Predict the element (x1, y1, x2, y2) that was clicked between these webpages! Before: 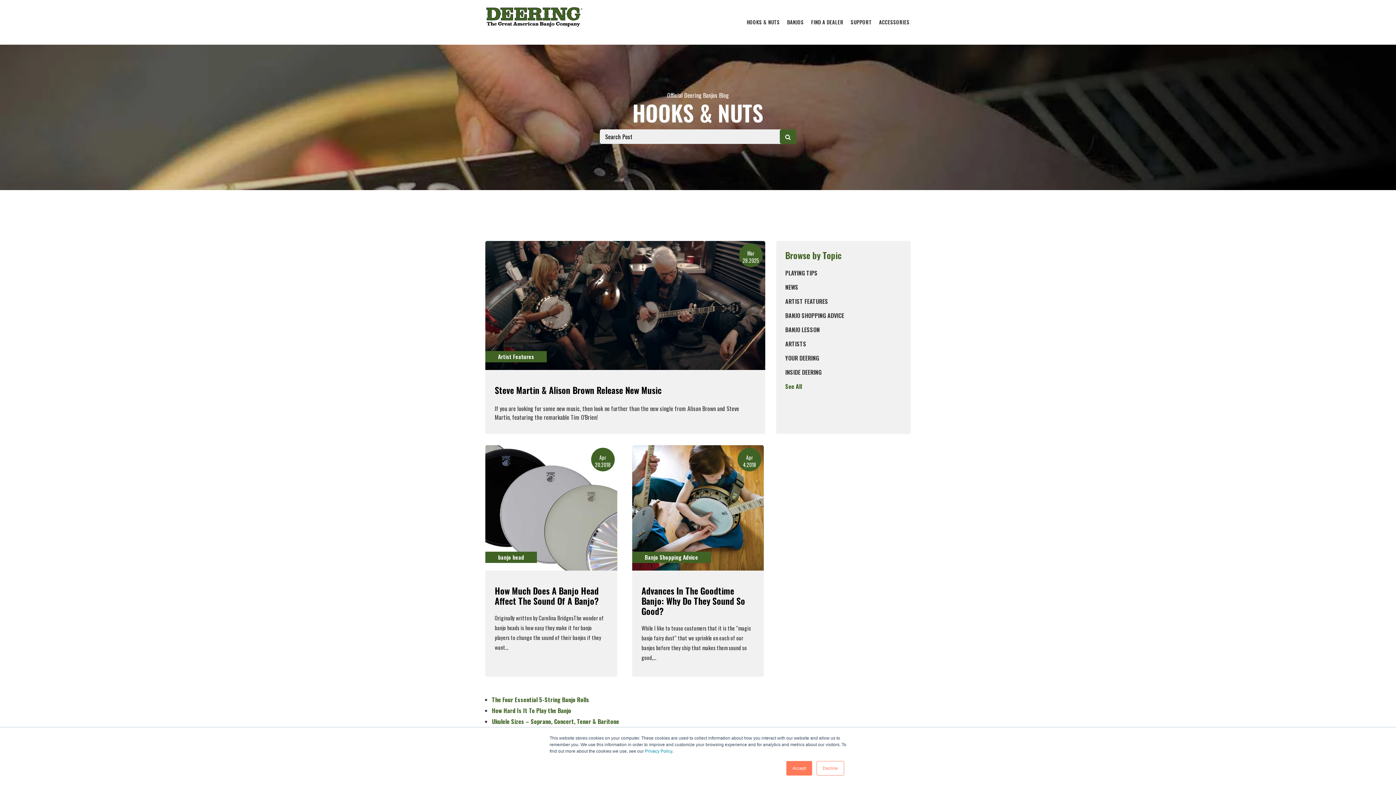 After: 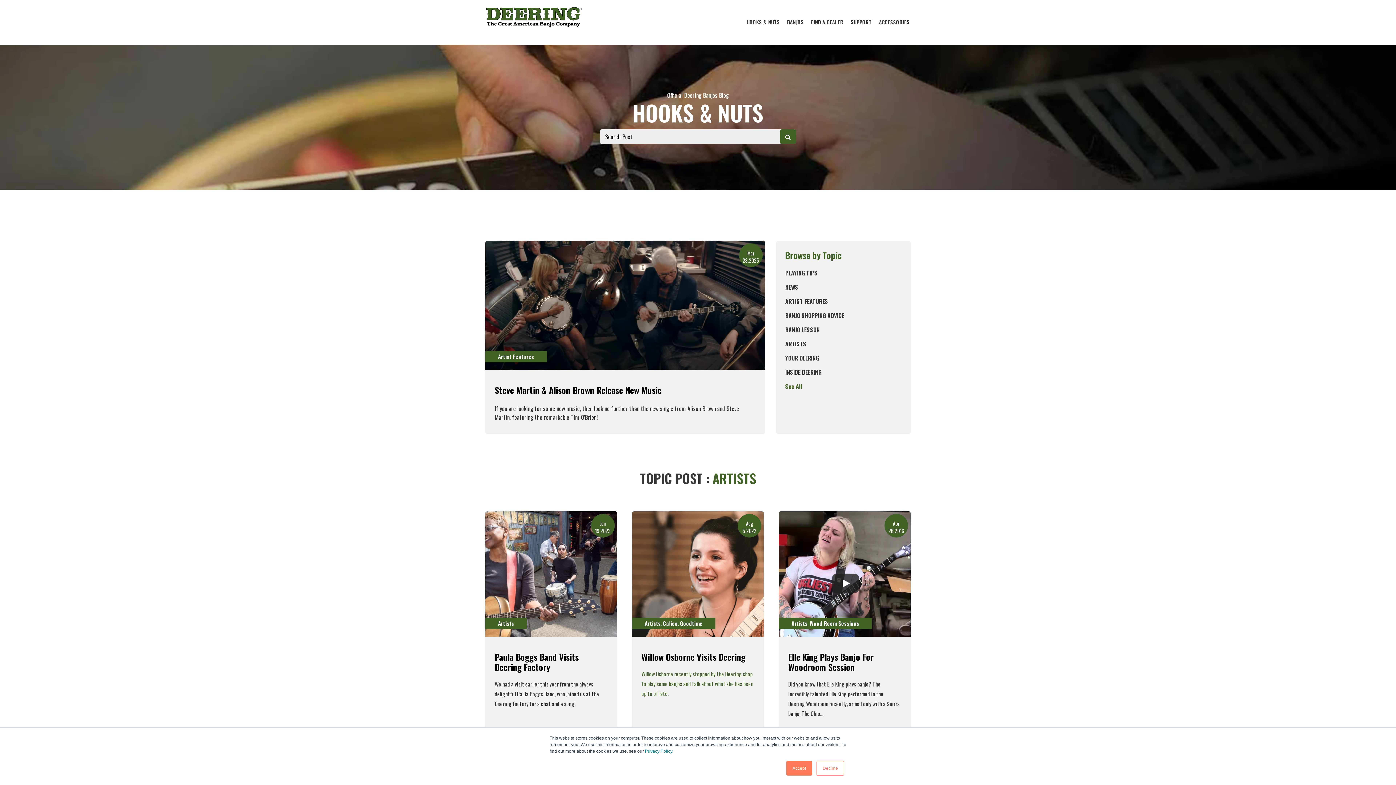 Action: bbox: (785, 339, 806, 348) label: ARTISTS